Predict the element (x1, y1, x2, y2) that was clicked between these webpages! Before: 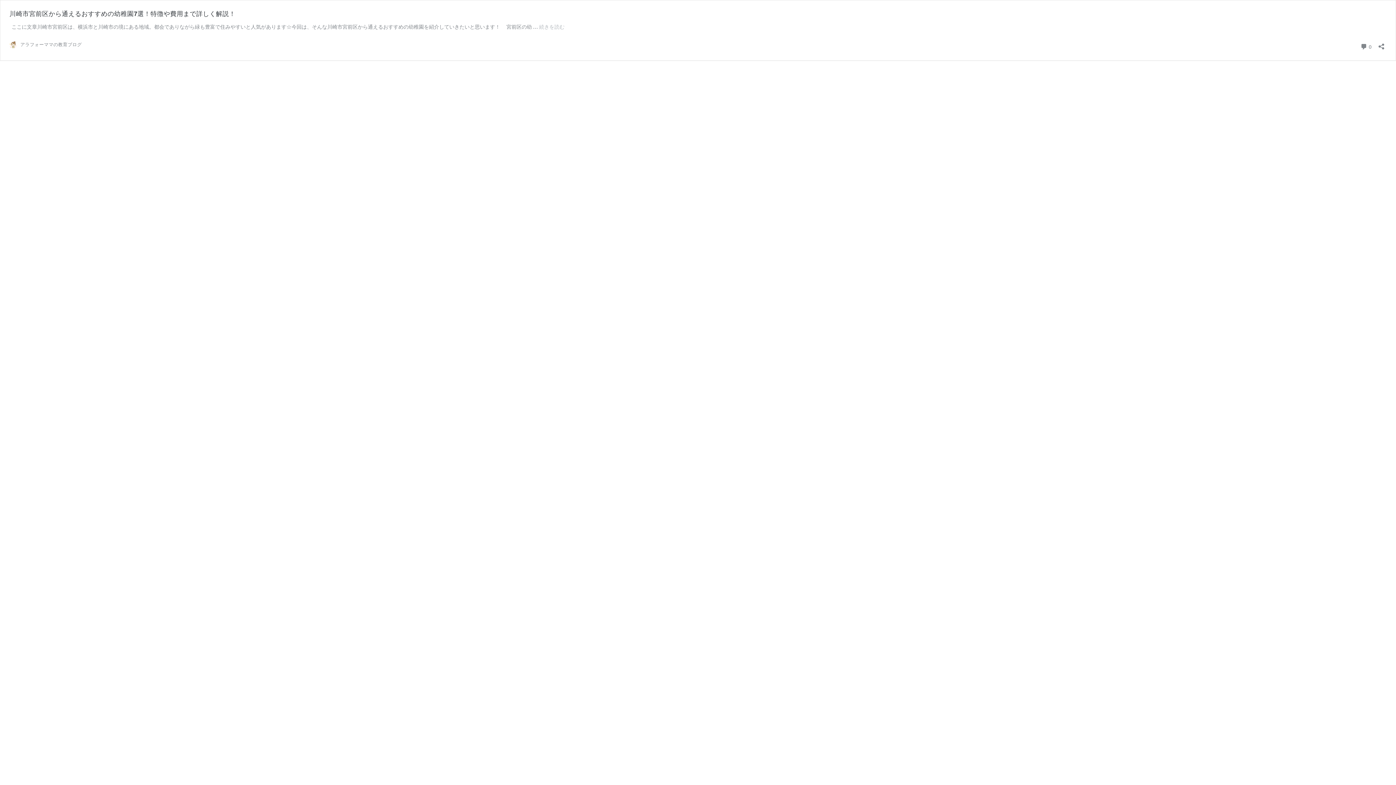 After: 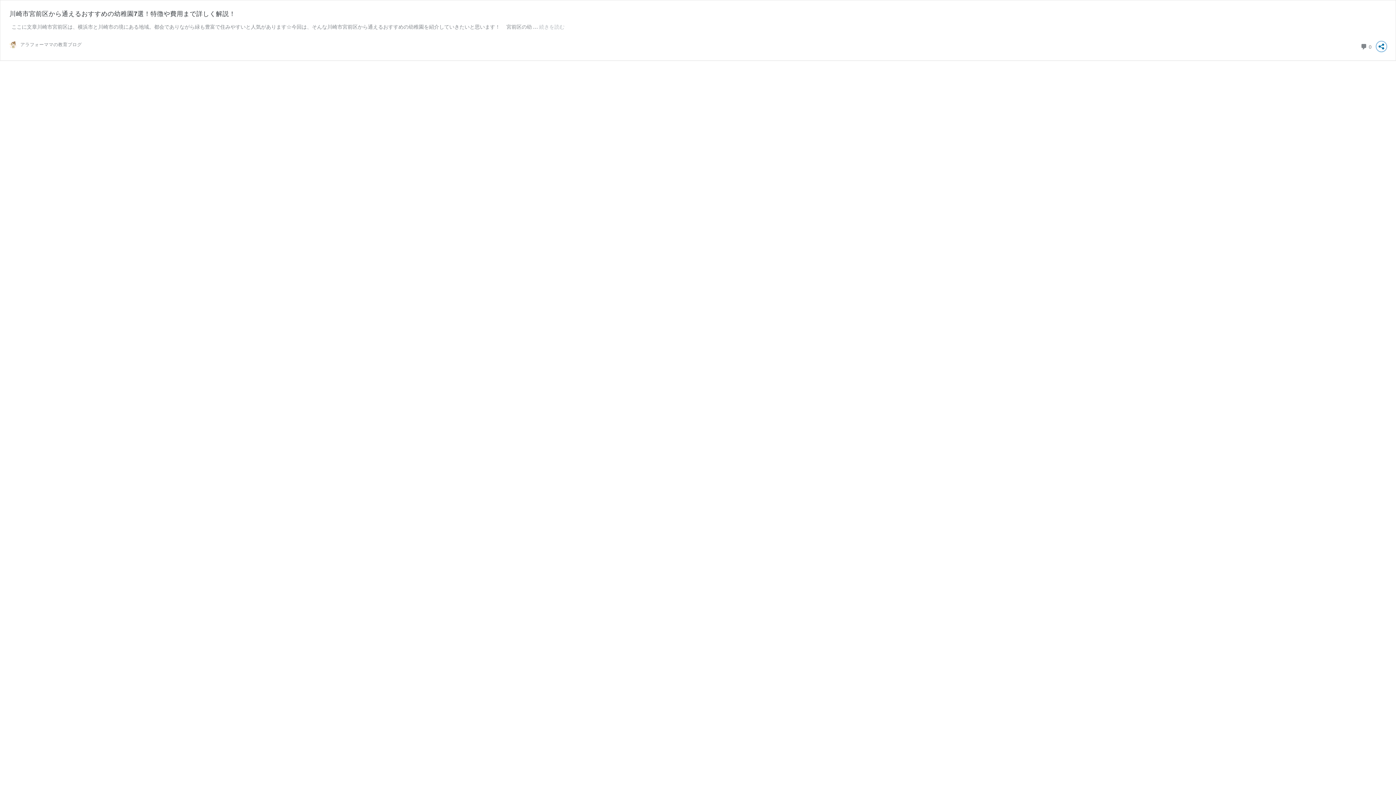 Action: label: 共有ダイアログを開く bbox: (1376, 38, 1386, 49)